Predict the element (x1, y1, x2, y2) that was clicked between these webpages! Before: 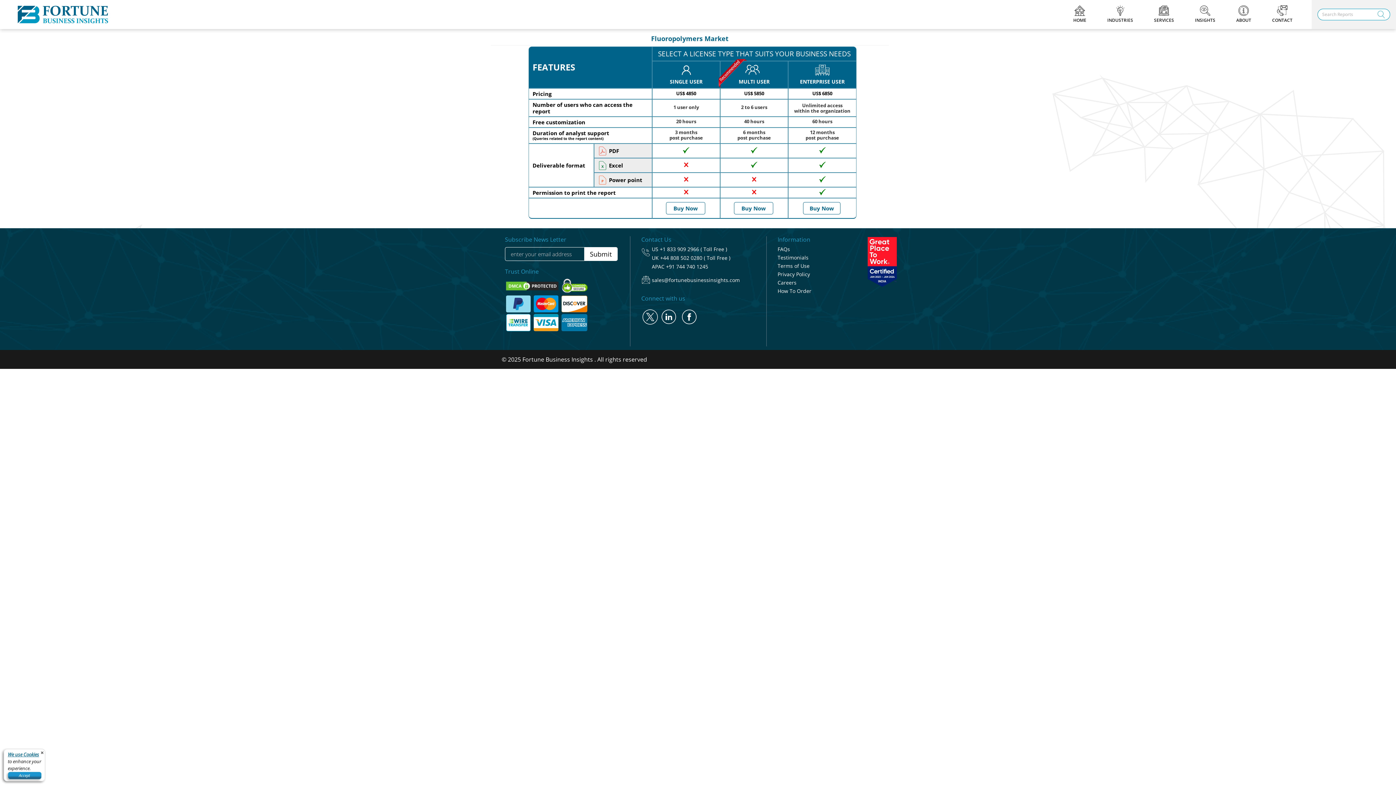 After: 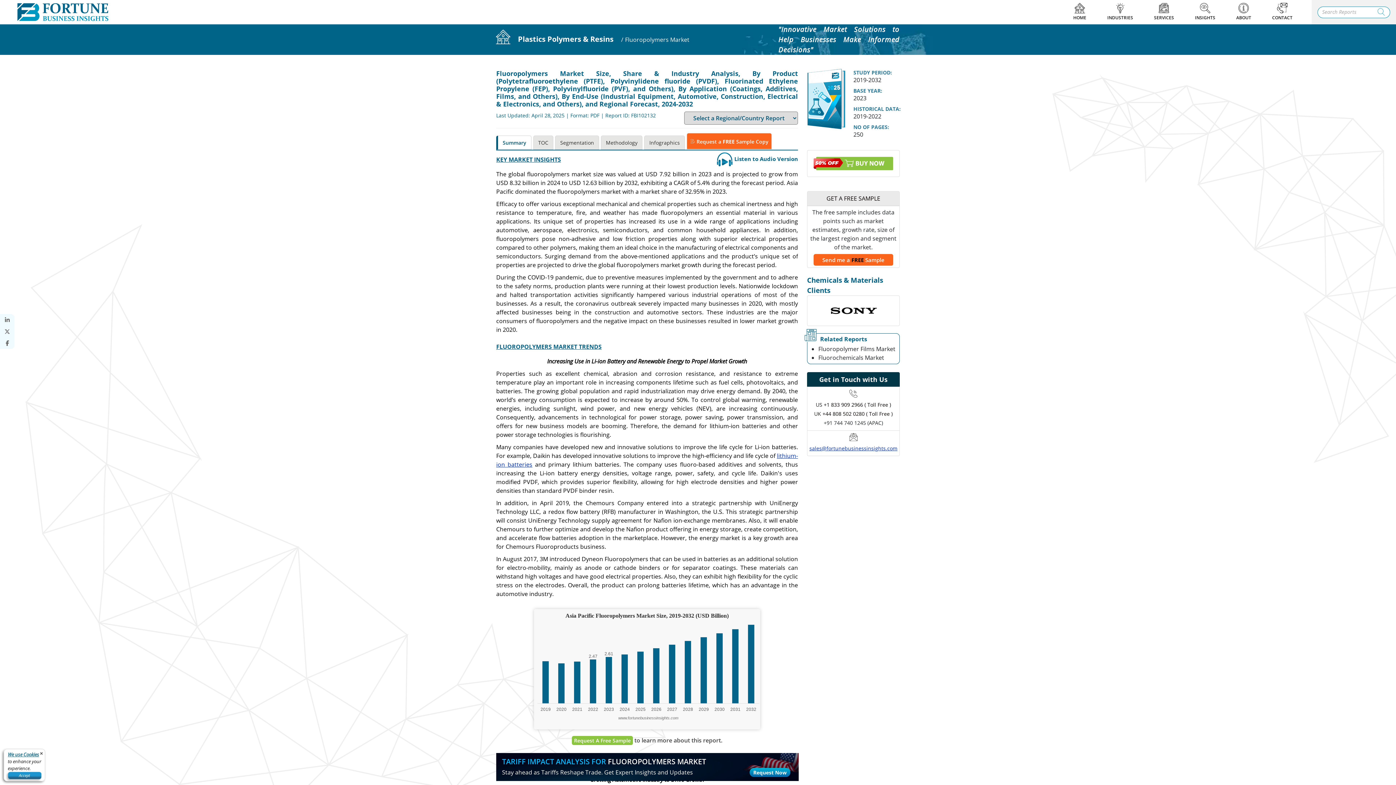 Action: label: Fluoropolymers Market bbox: (651, 34, 728, 42)